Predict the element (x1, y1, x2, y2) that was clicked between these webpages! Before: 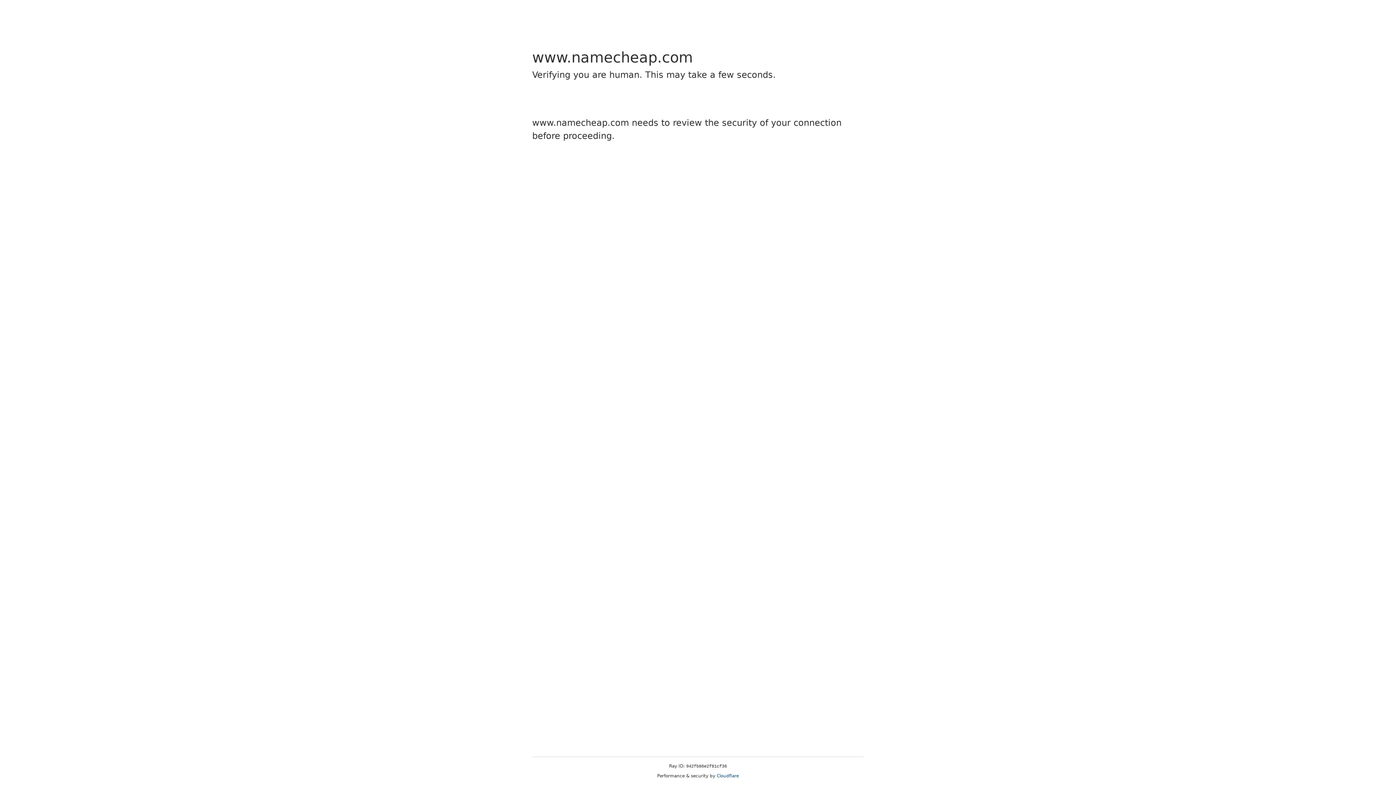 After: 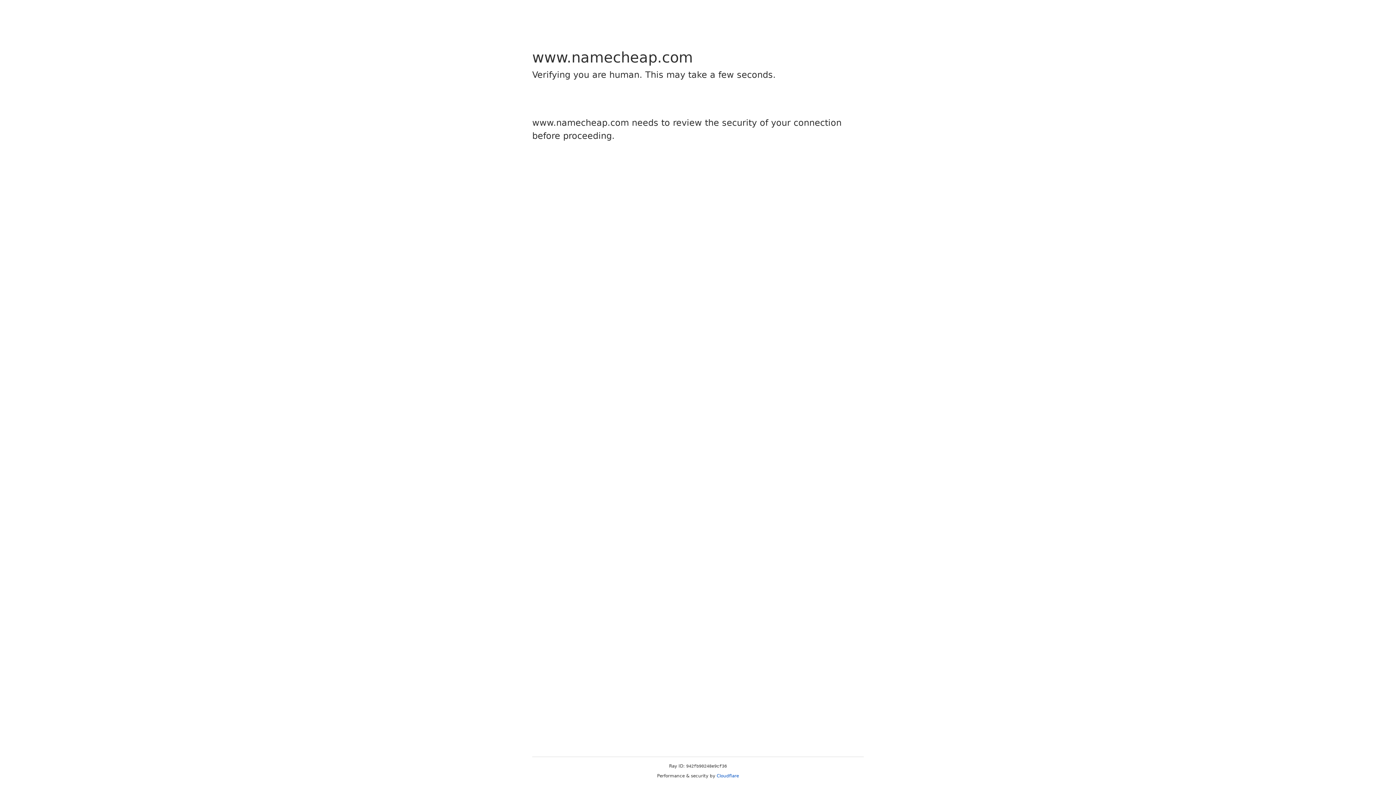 Action: label: Cloudflare bbox: (716, 773, 739, 778)